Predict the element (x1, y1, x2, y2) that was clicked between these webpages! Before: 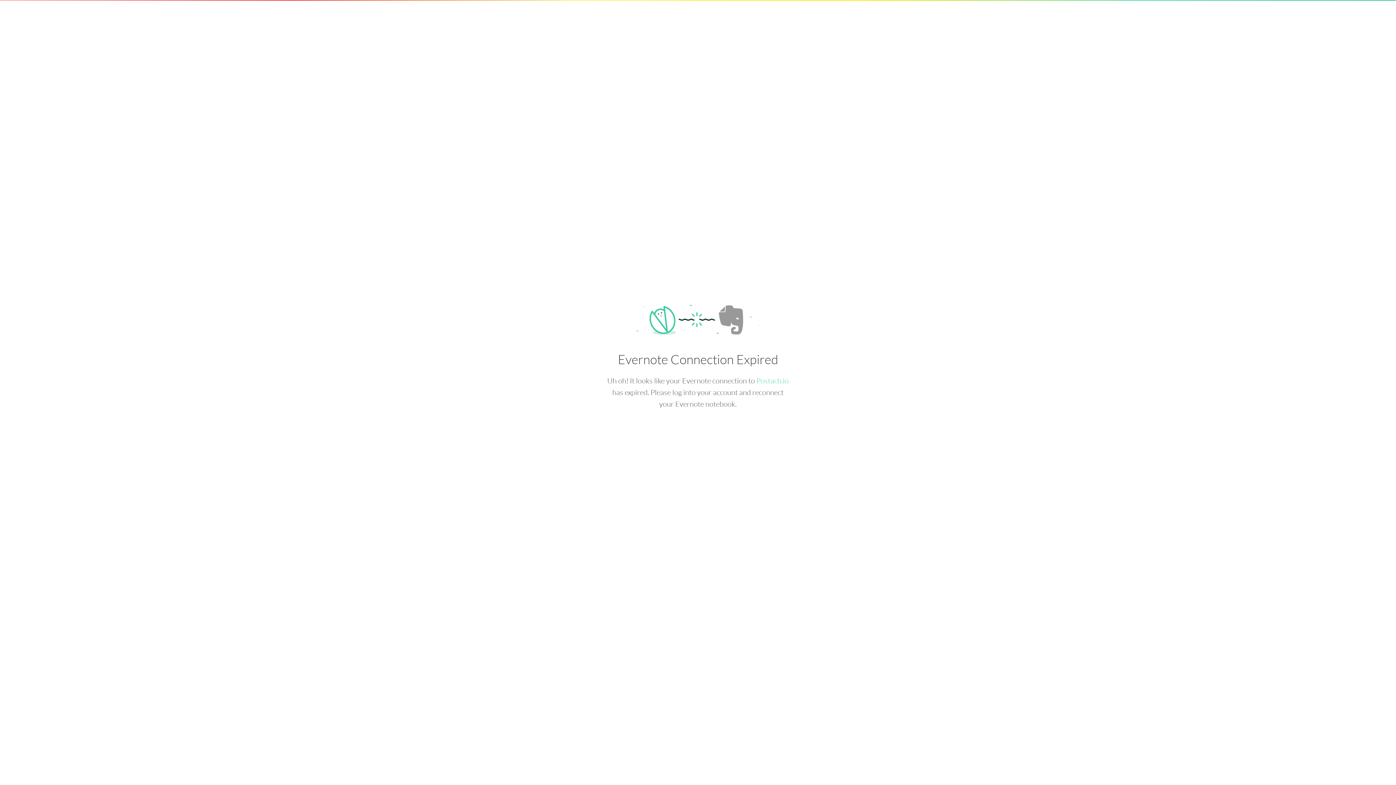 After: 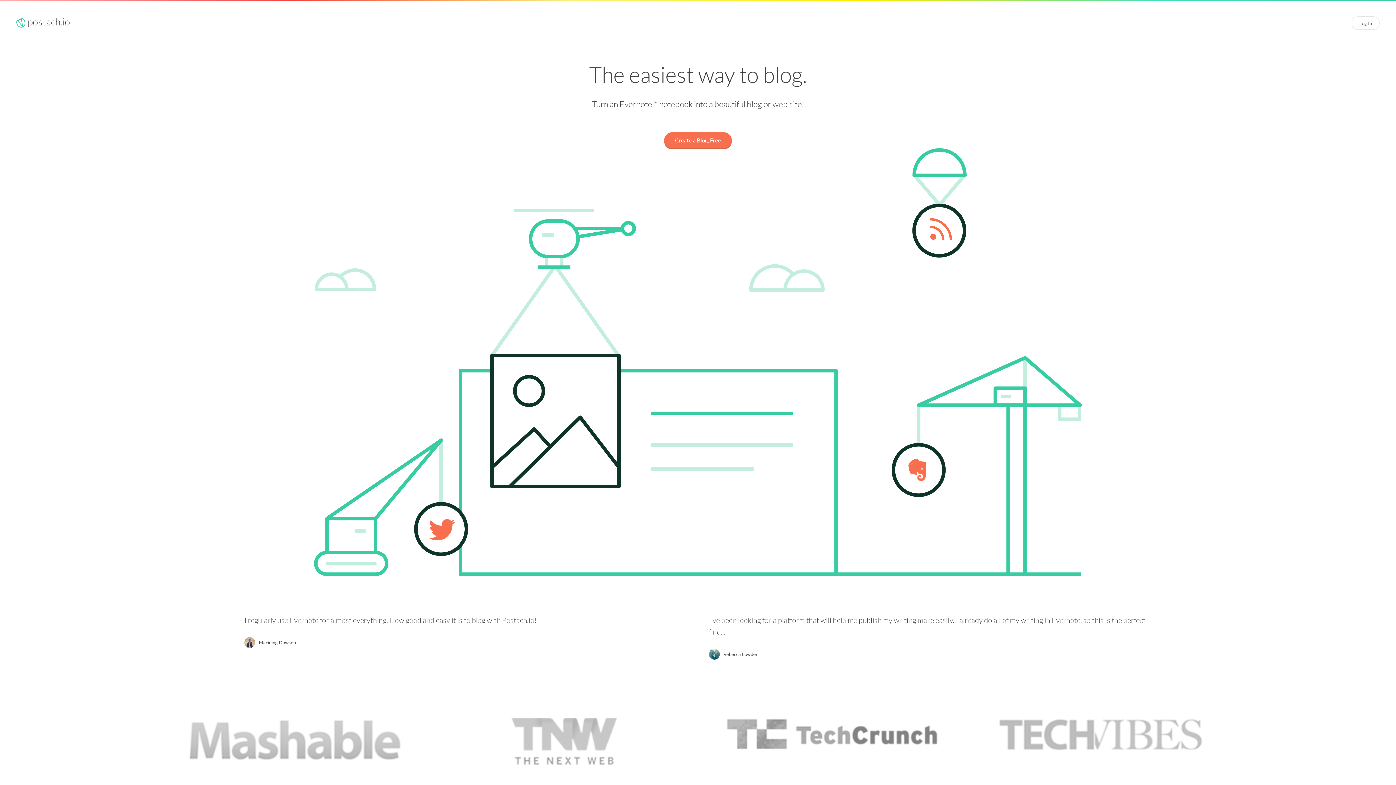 Action: label: Postach.io bbox: (756, 376, 788, 385)